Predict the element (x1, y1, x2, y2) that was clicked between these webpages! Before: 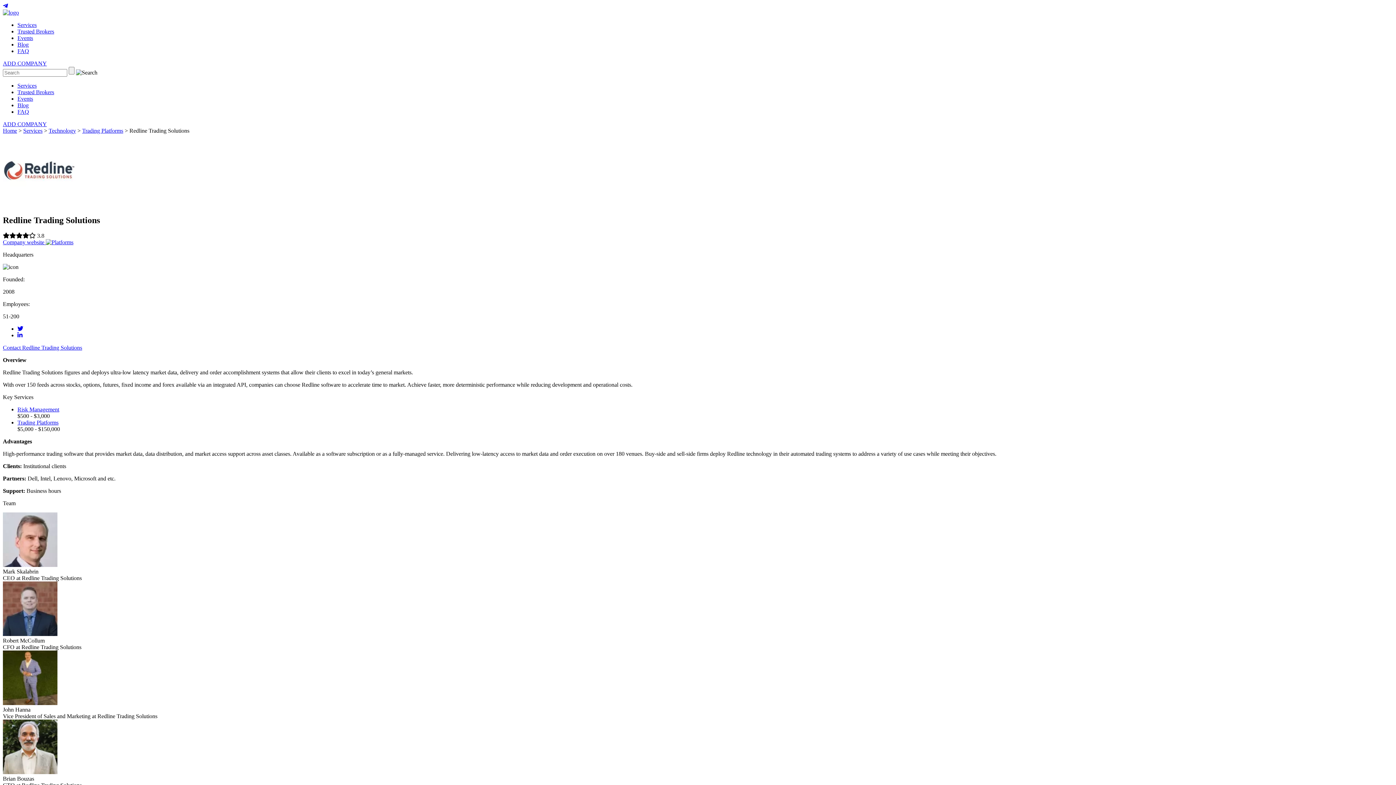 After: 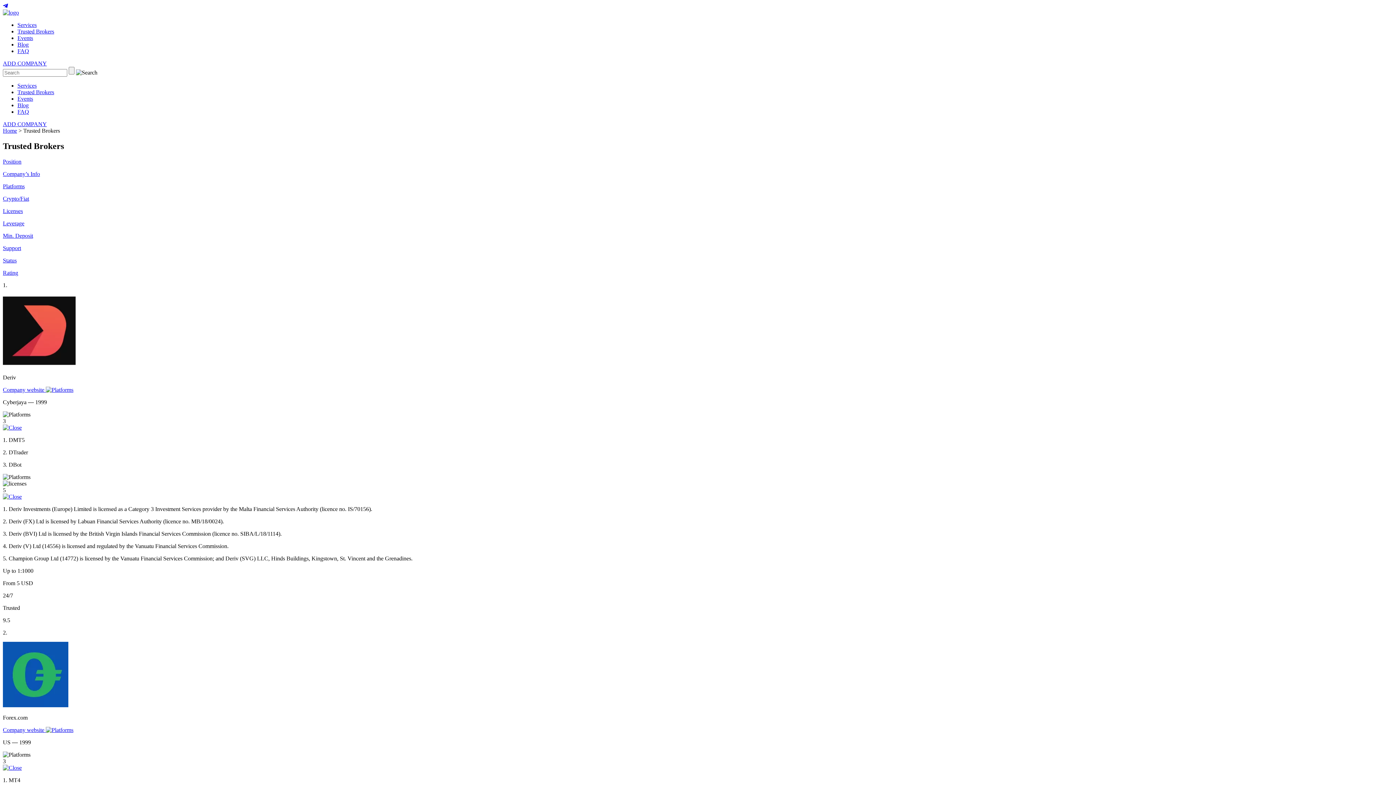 Action: label: Trusted Brokers bbox: (17, 28, 54, 34)